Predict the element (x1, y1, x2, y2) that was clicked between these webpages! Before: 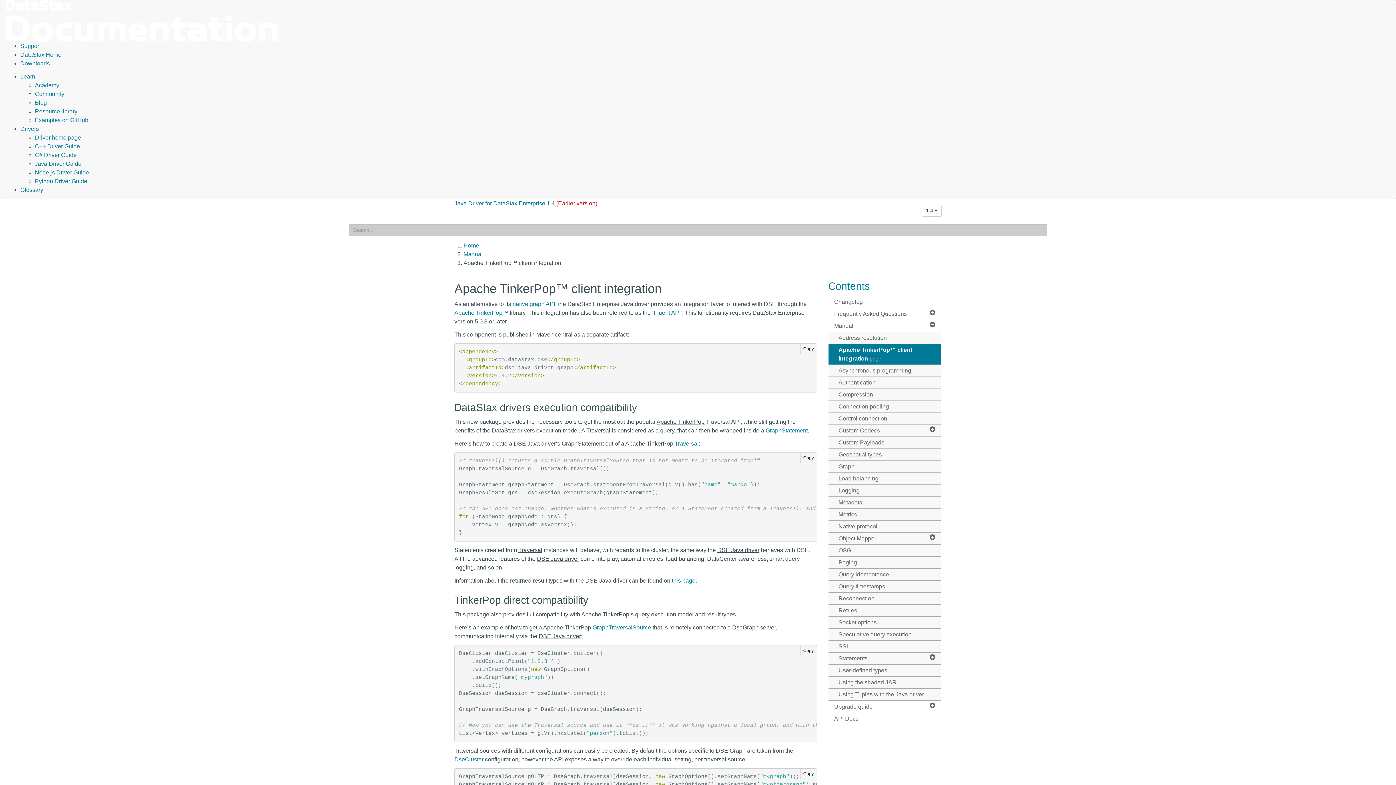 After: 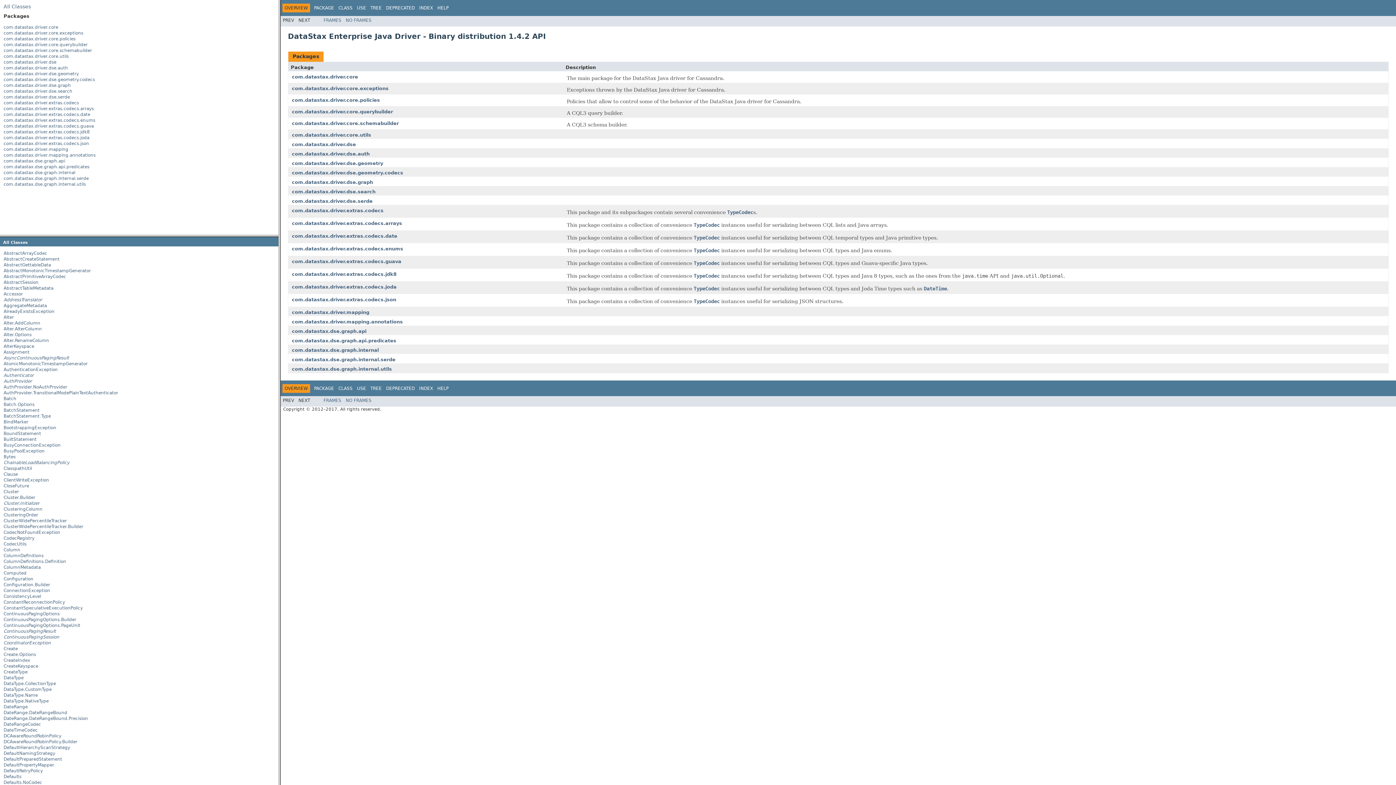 Action: label: API Docs bbox: (828, 713, 941, 725)